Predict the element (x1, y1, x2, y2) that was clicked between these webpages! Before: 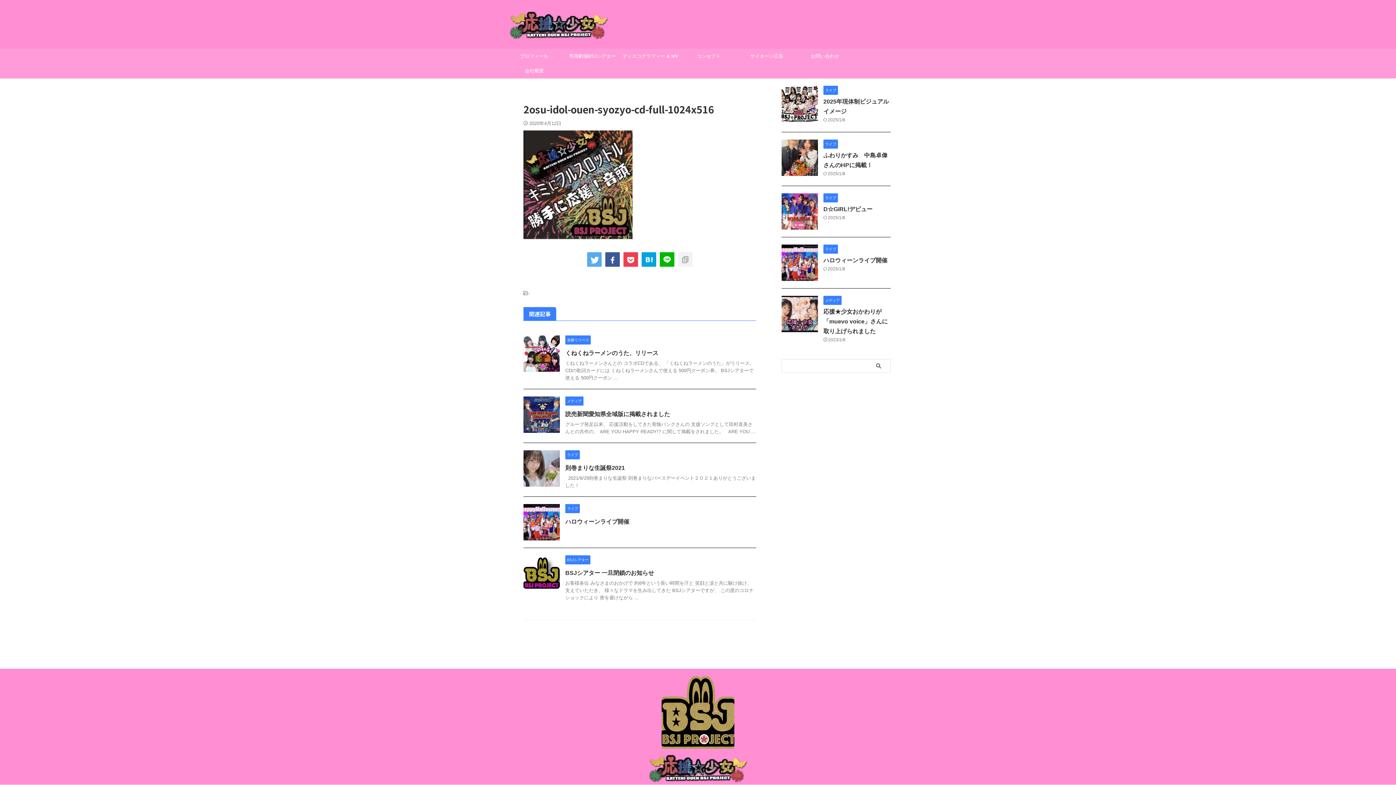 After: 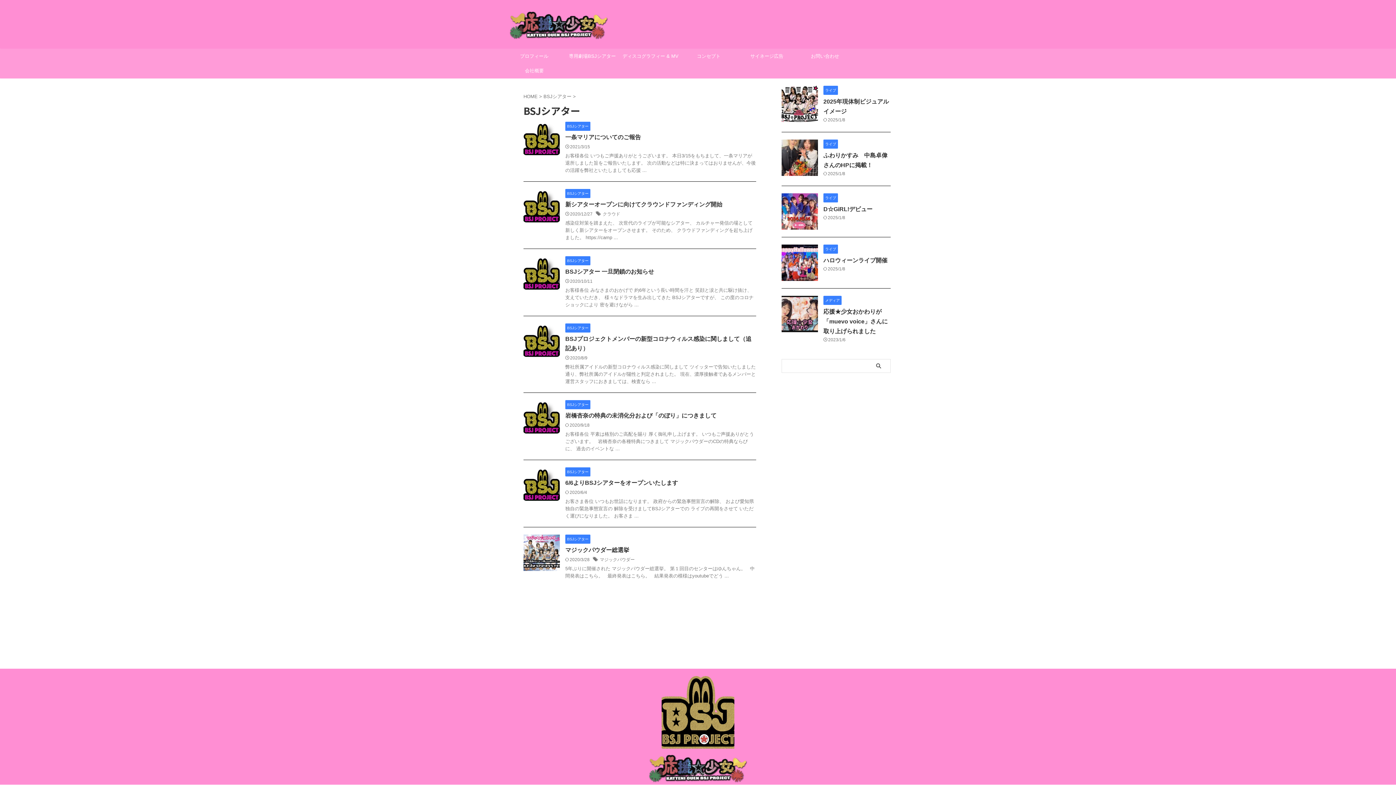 Action: bbox: (565, 557, 590, 562) label: BSJシアター